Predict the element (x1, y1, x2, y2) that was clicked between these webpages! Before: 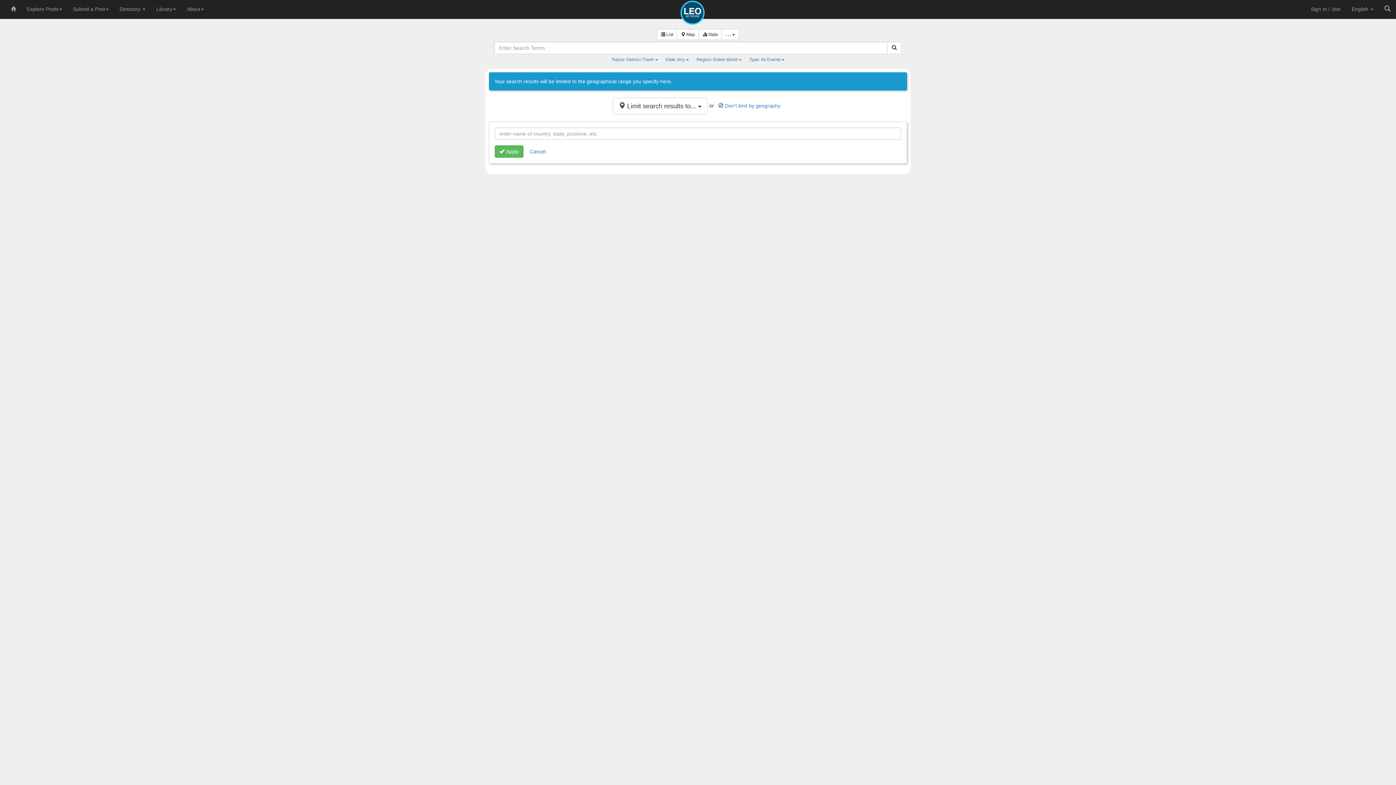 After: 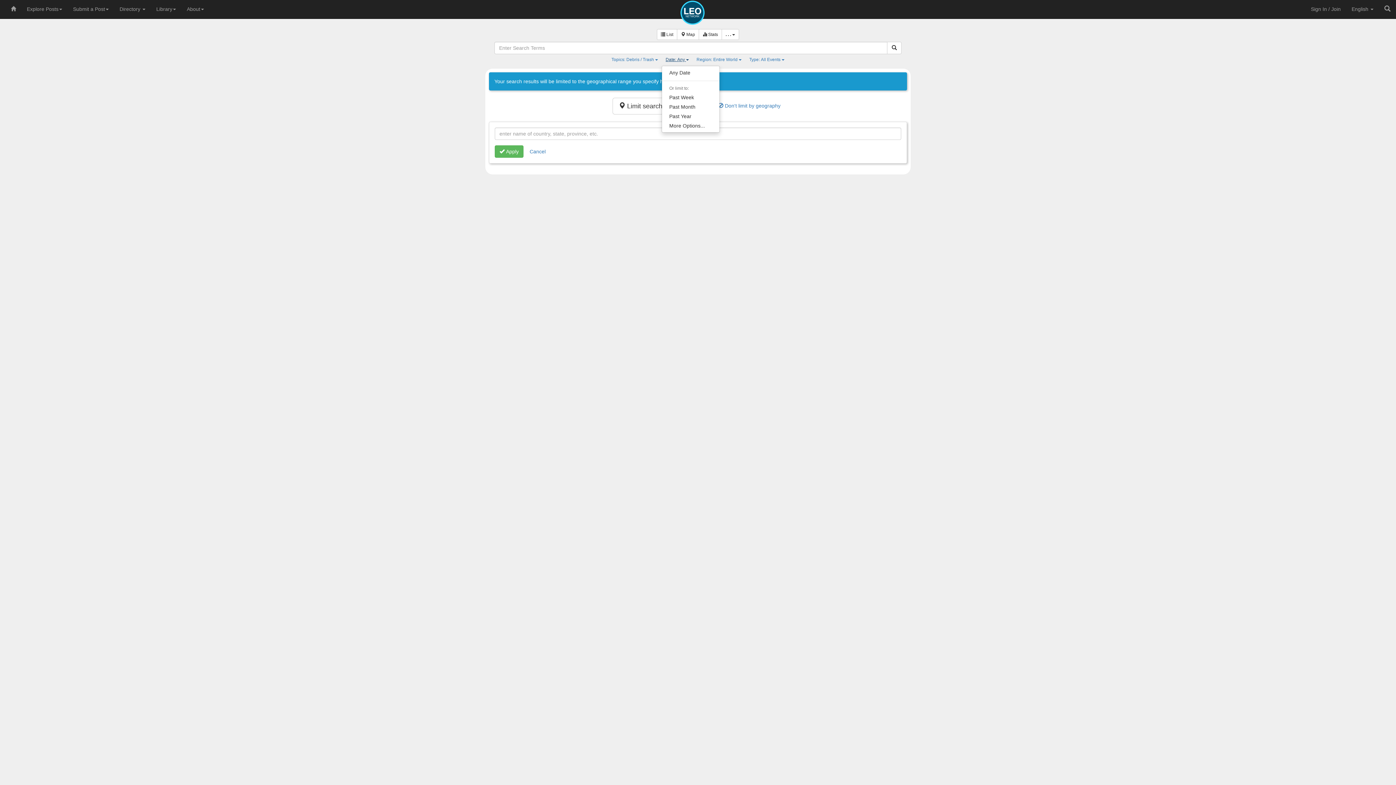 Action: bbox: (661, 54, 693, 65) label: Date: Any 